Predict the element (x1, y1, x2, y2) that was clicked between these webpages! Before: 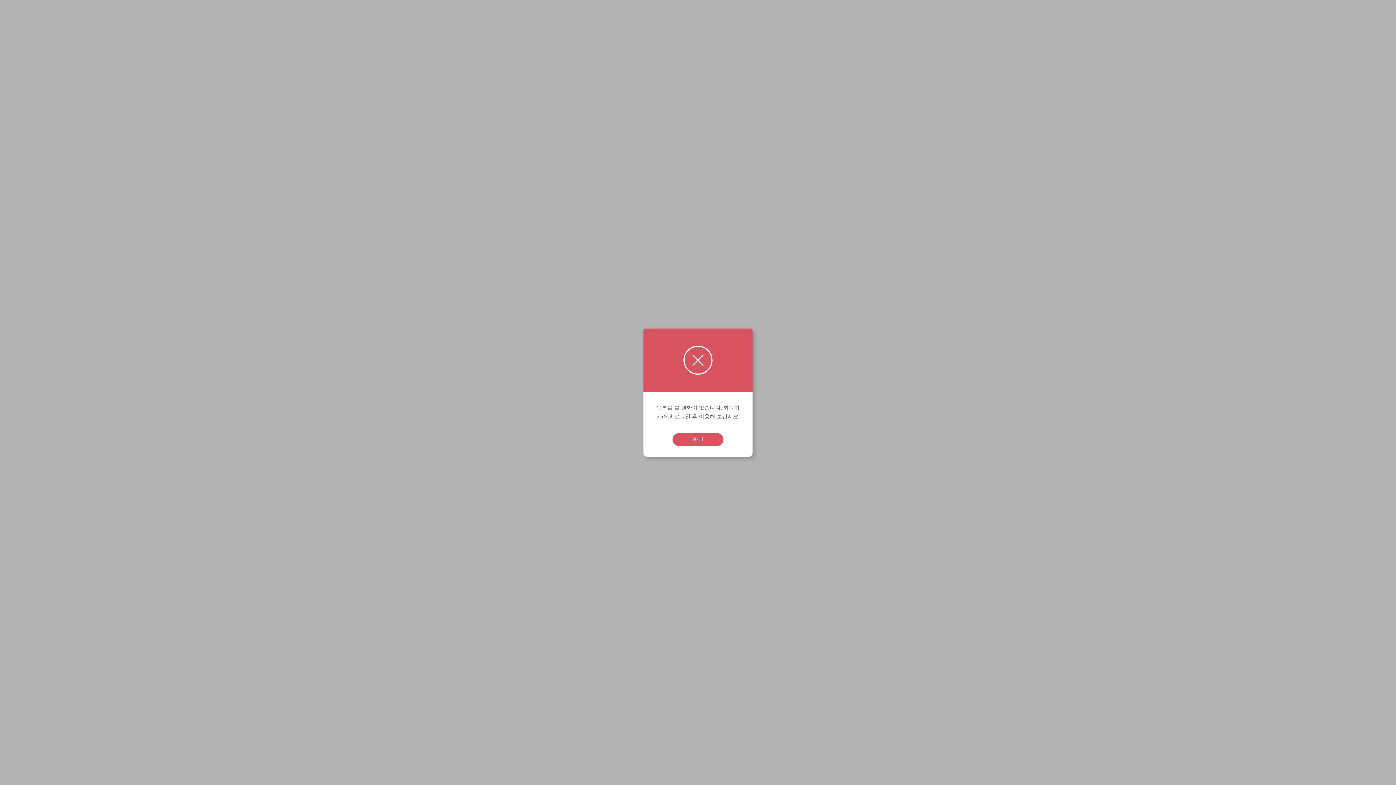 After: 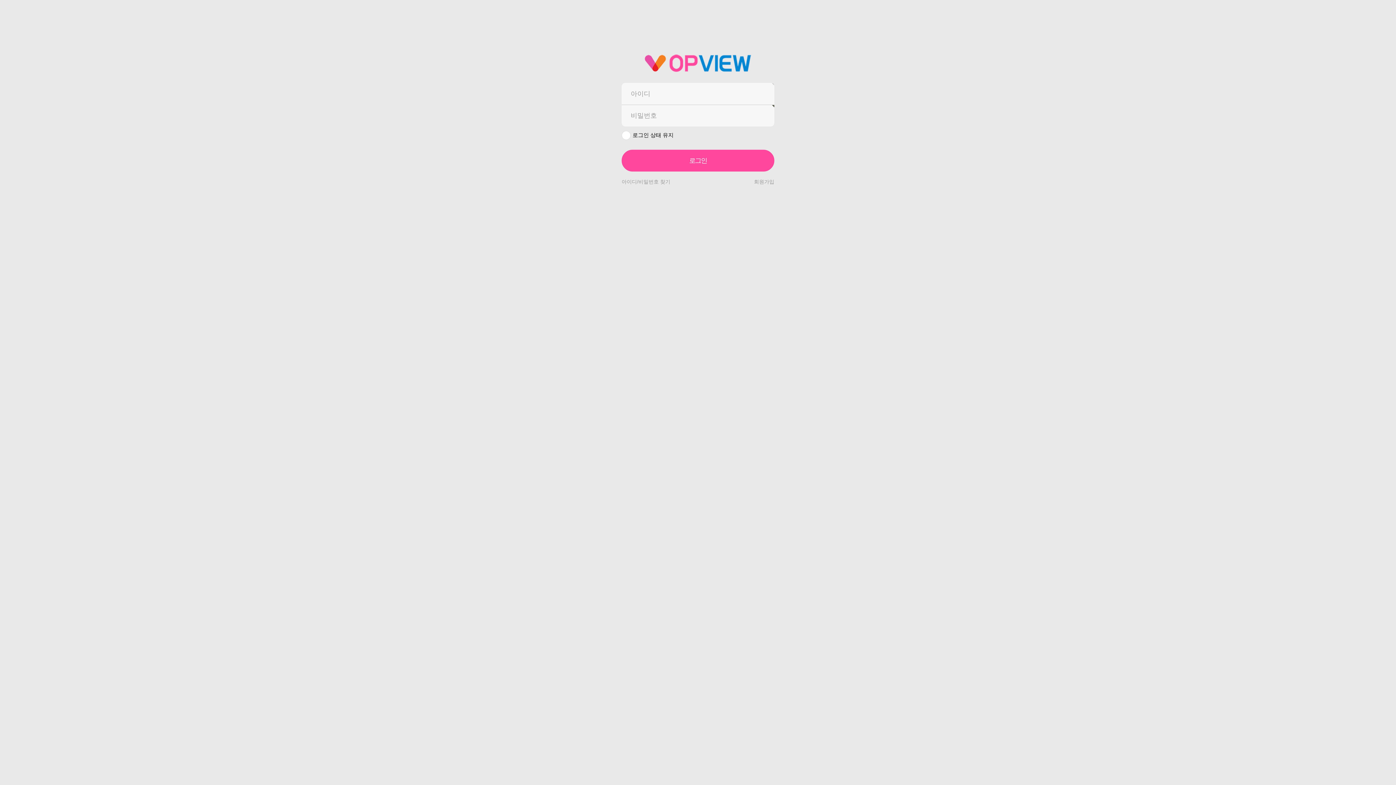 Action: bbox: (672, 433, 723, 446) label: 확인